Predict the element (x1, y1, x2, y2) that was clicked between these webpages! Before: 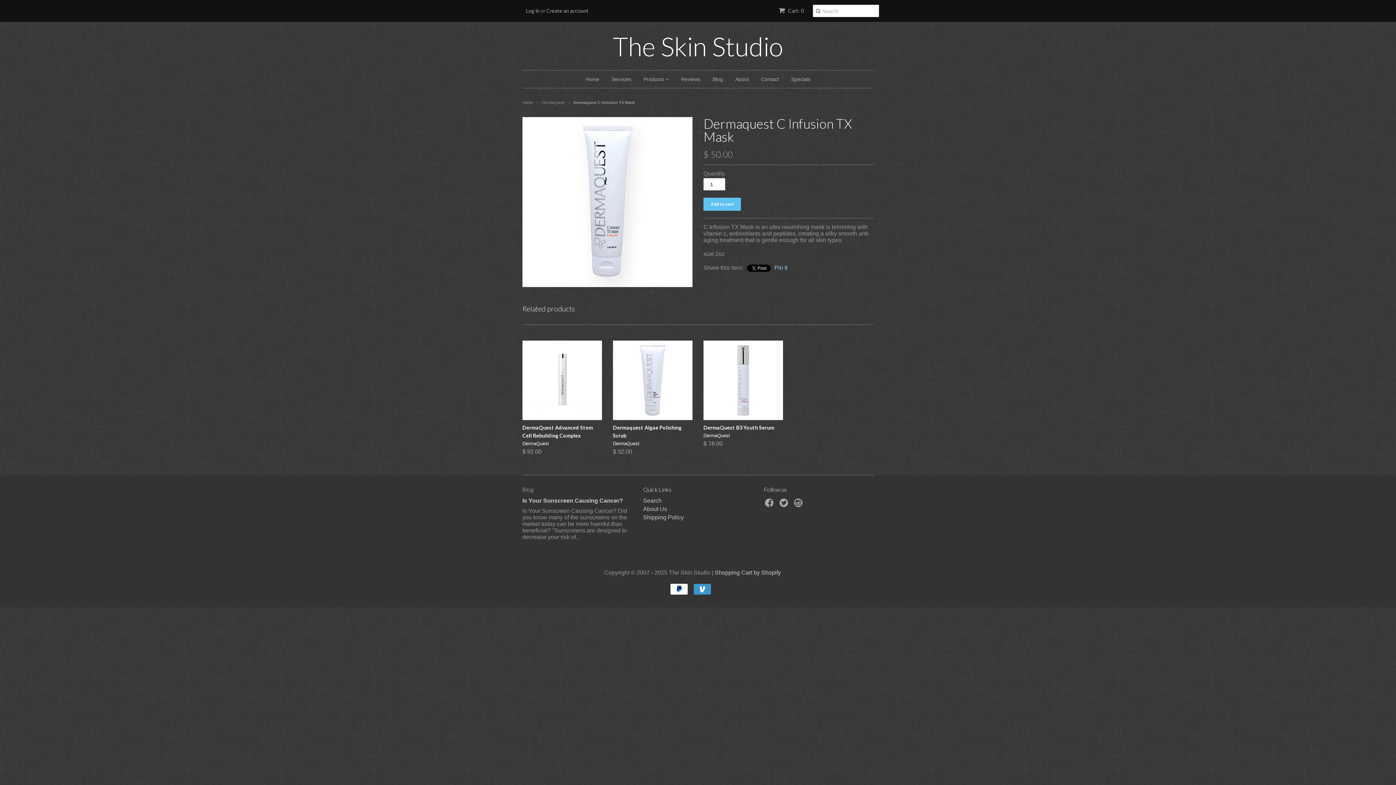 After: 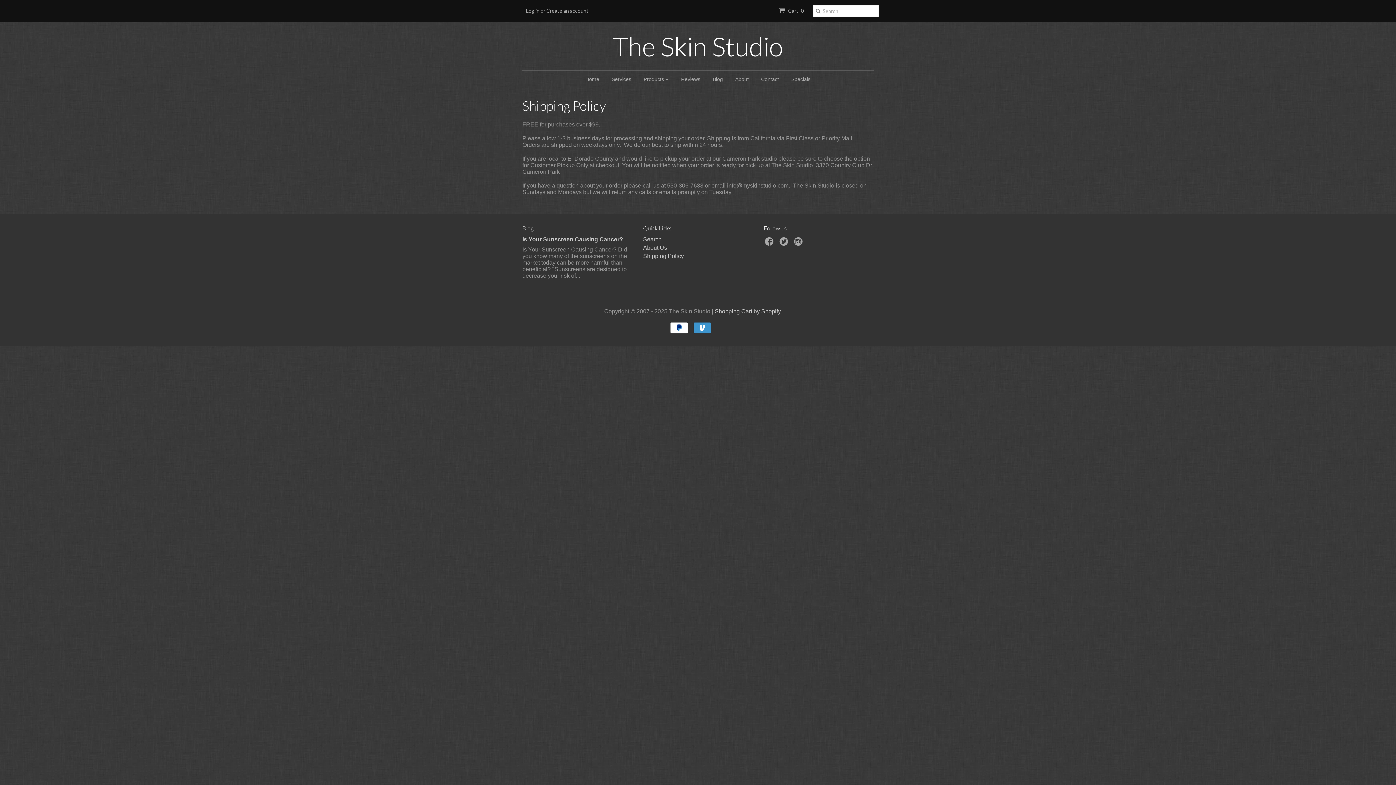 Action: bbox: (643, 514, 684, 520) label: Shipping Policy